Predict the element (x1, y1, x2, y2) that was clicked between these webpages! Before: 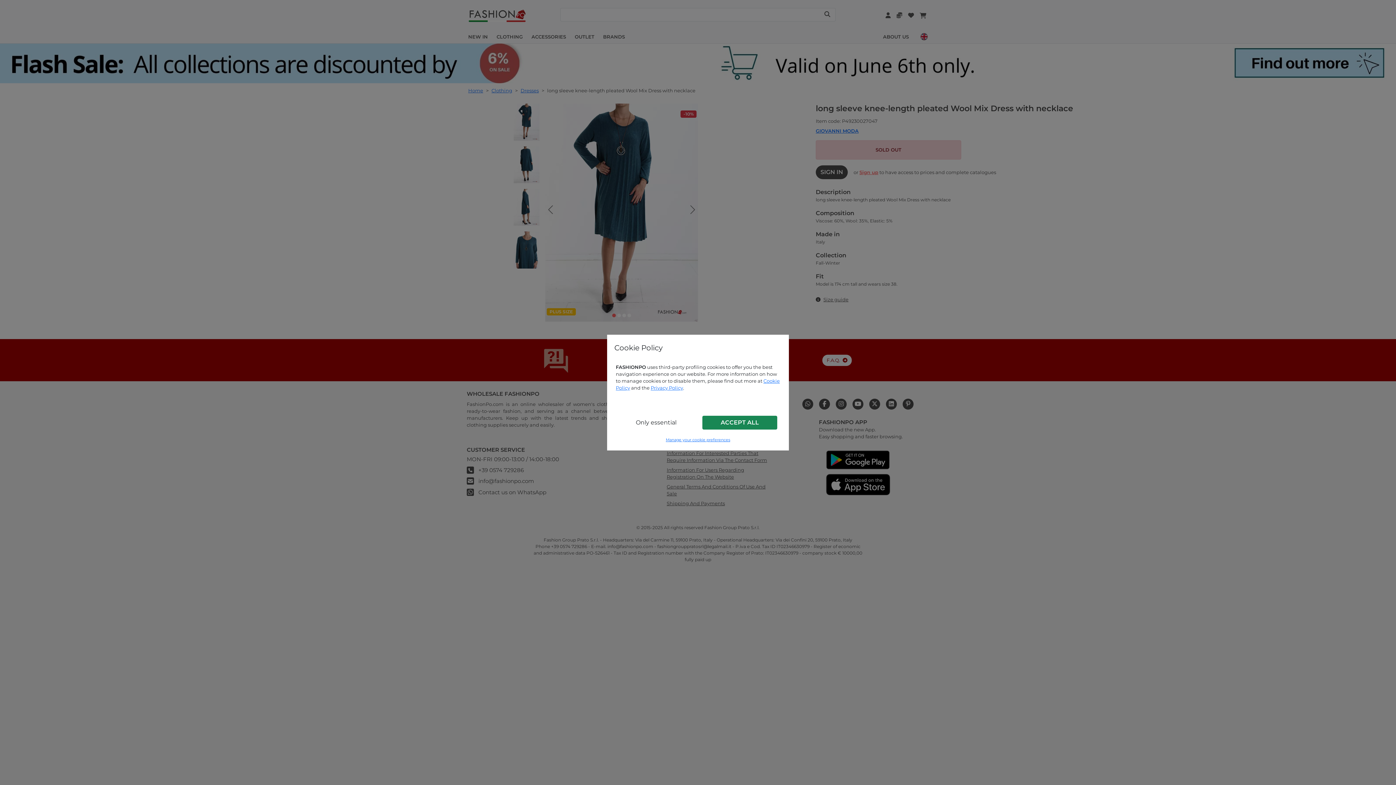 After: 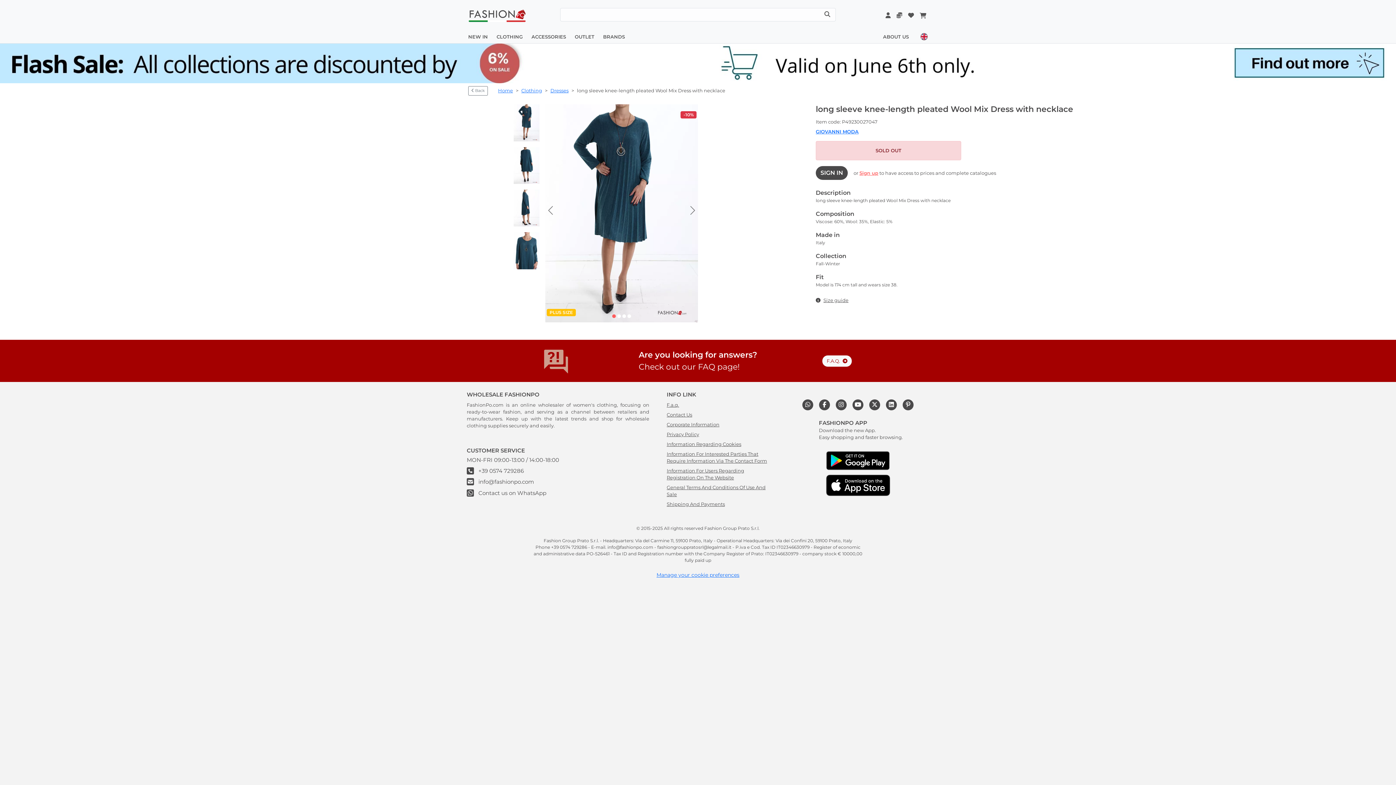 Action: label: Only essential bbox: (618, 415, 693, 429)